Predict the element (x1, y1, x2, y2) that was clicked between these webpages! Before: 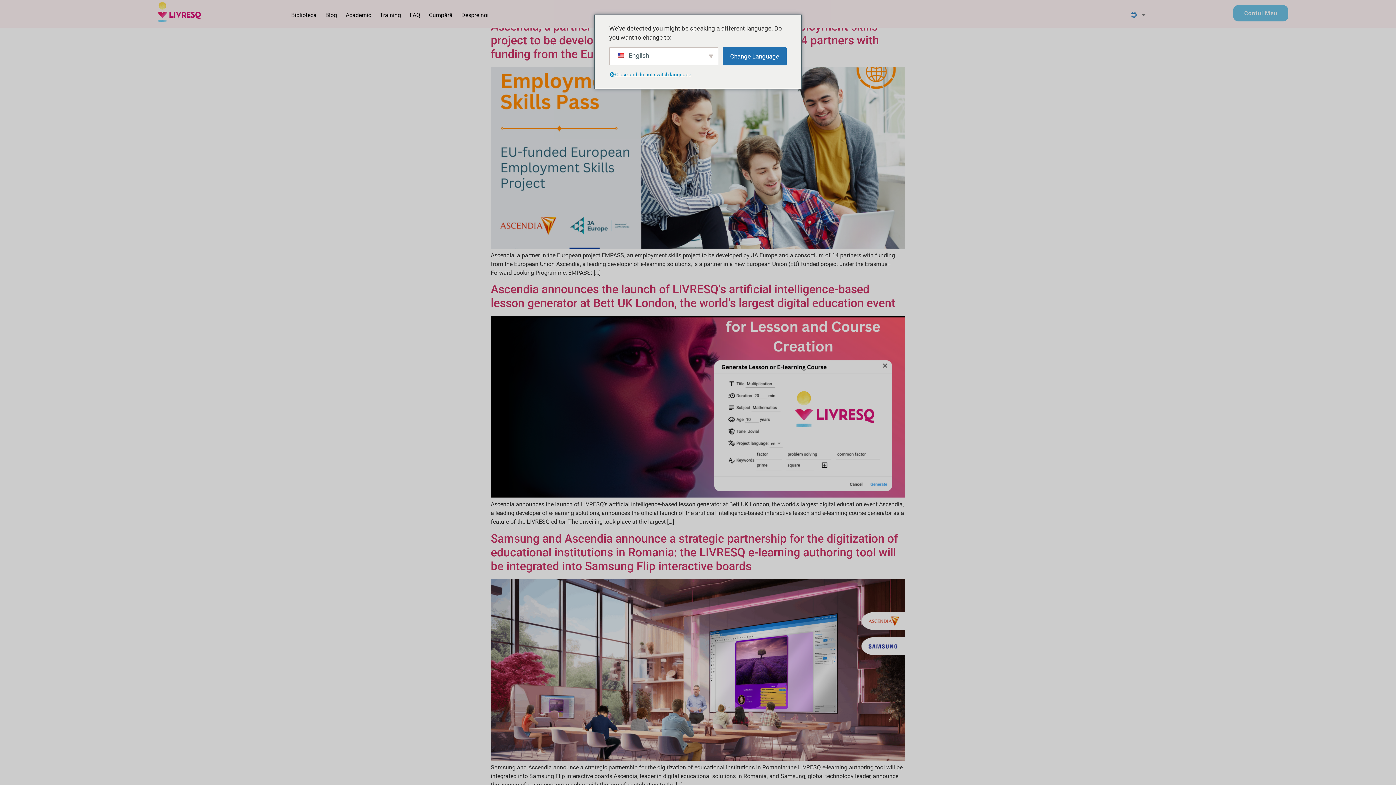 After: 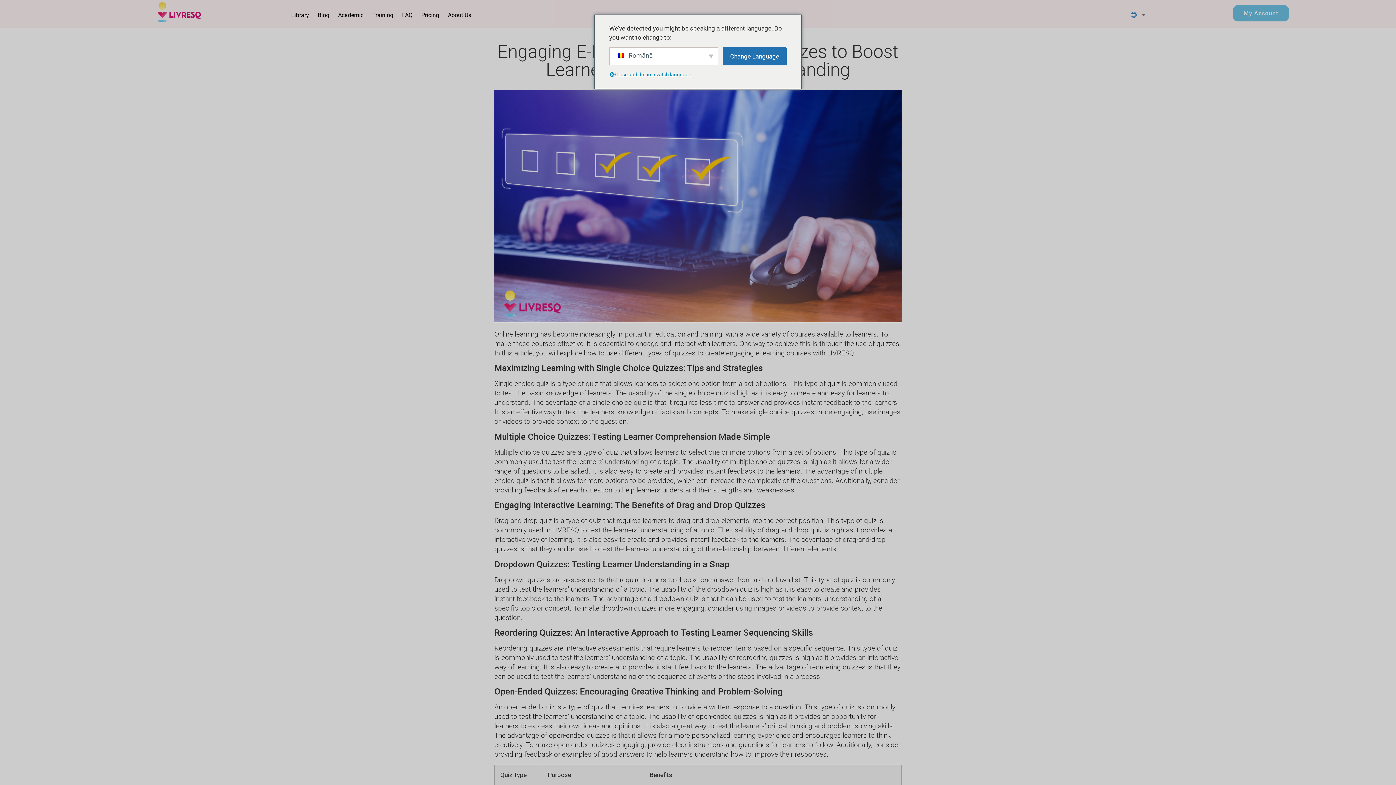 Action: label: Change Language bbox: (722, 47, 786, 65)